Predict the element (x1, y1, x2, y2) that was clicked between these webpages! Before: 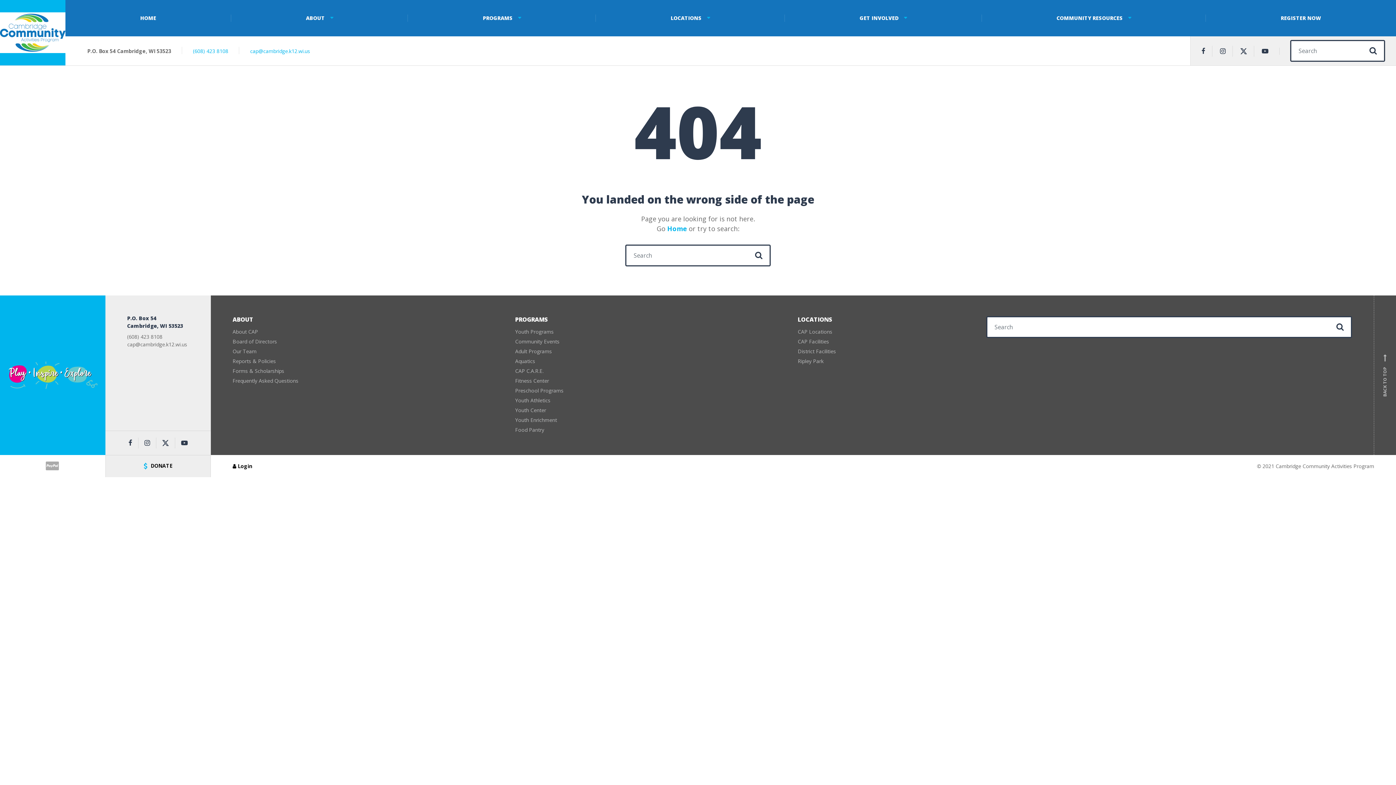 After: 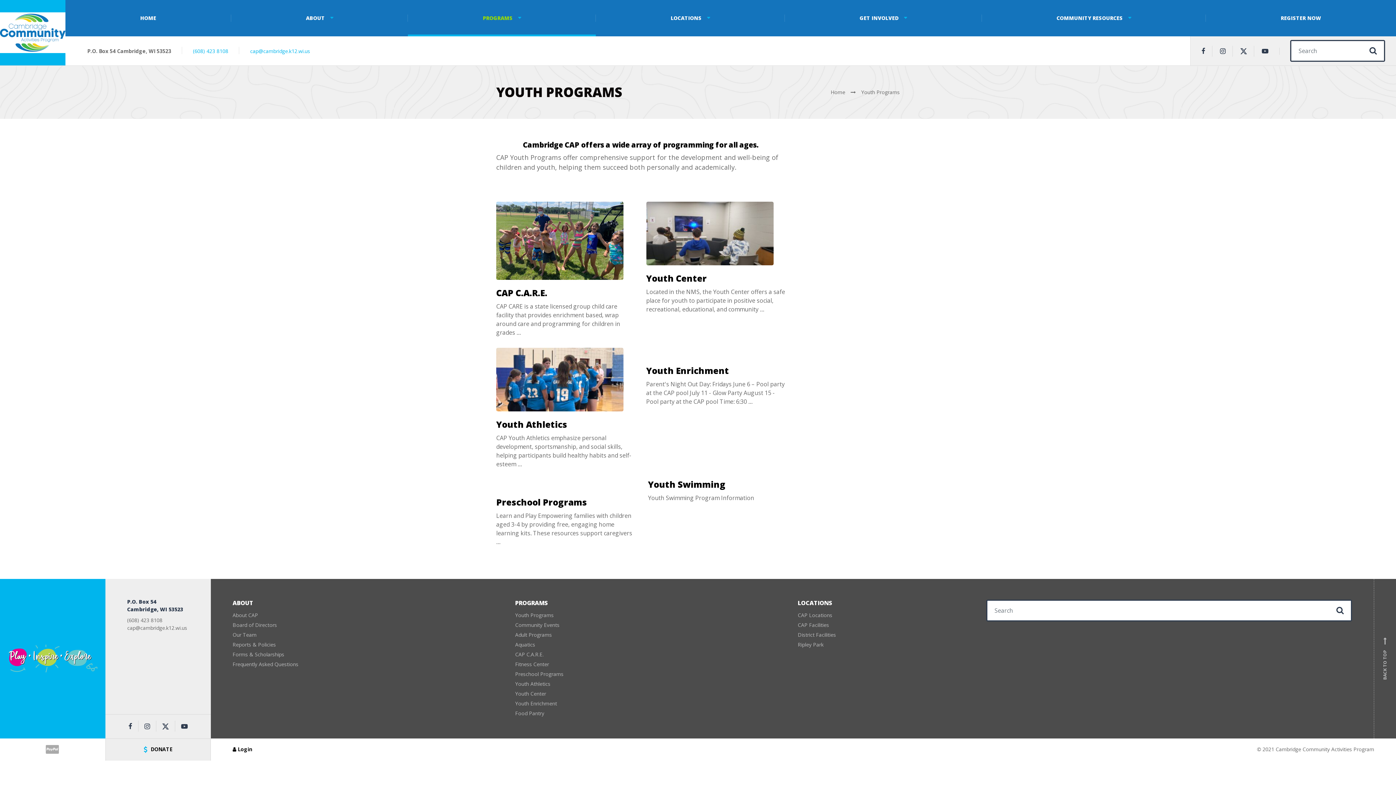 Action: bbox: (515, 328, 787, 337) label: Youth Programs